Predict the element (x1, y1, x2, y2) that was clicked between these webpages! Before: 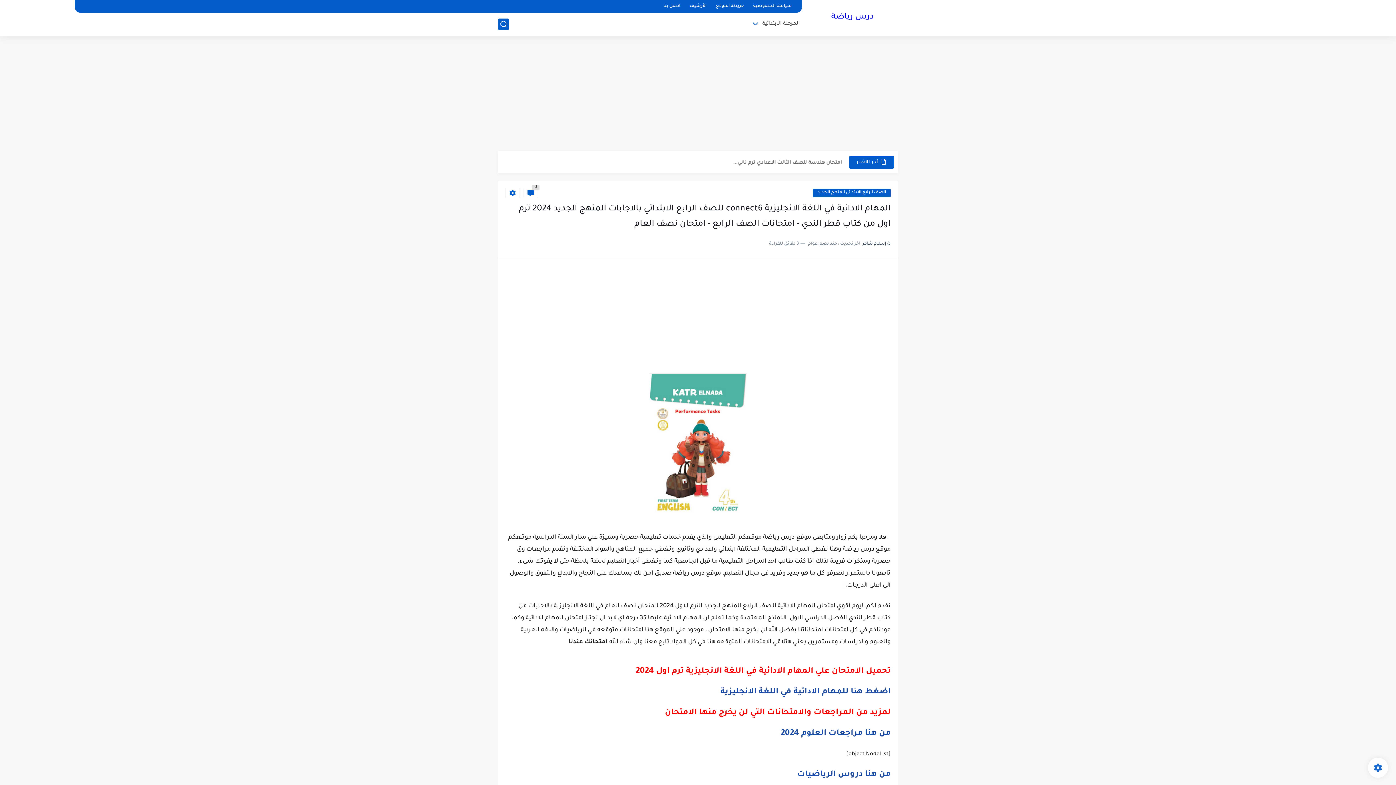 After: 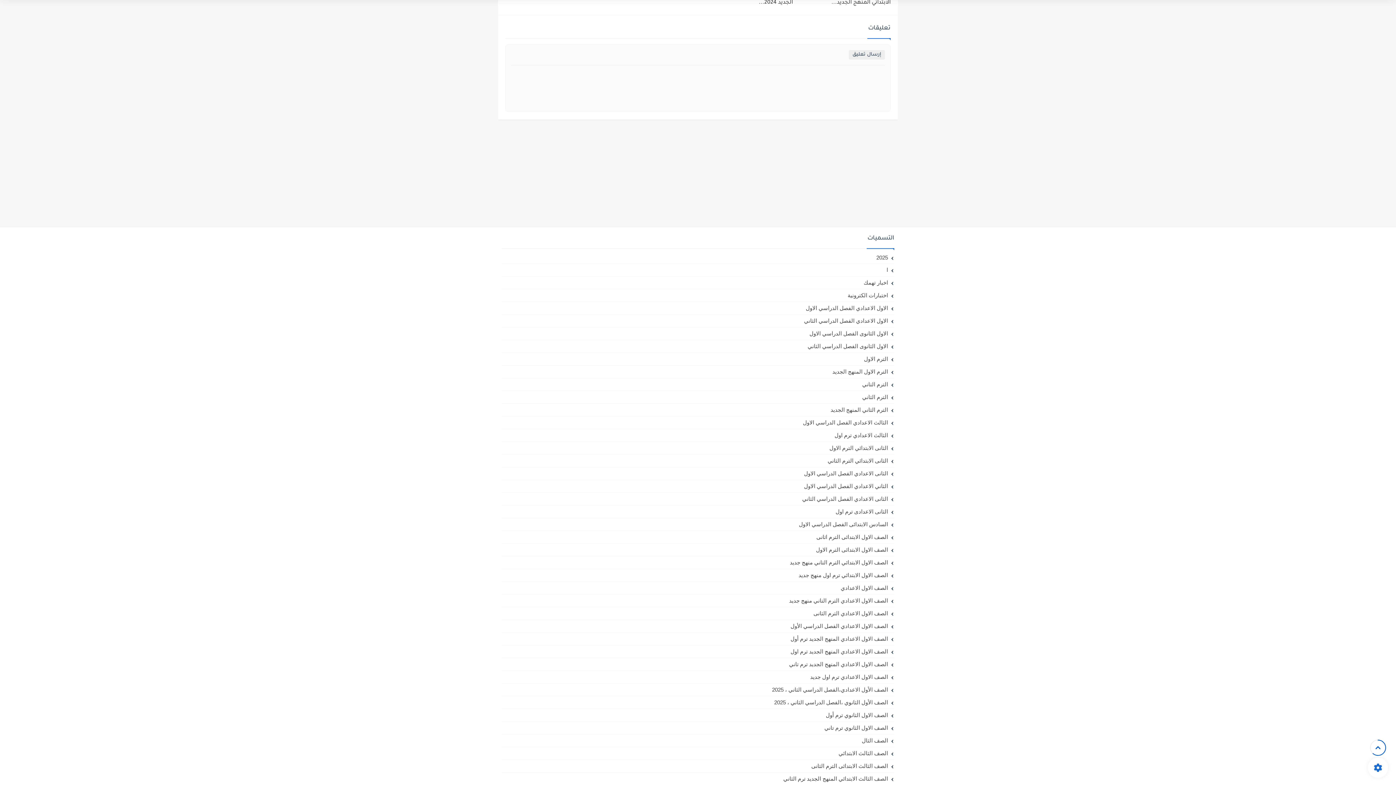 Action: bbox: (523, 188, 538, 198) label: 0